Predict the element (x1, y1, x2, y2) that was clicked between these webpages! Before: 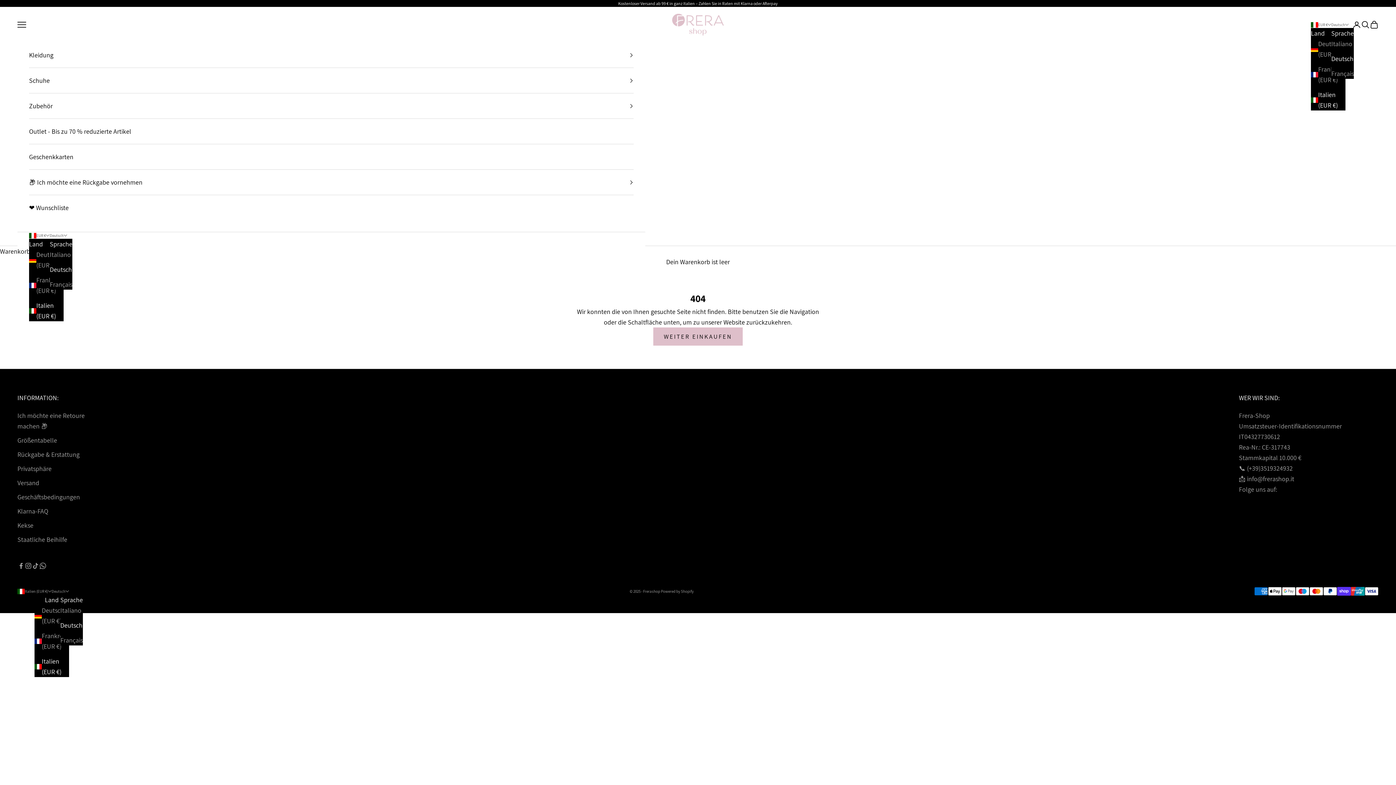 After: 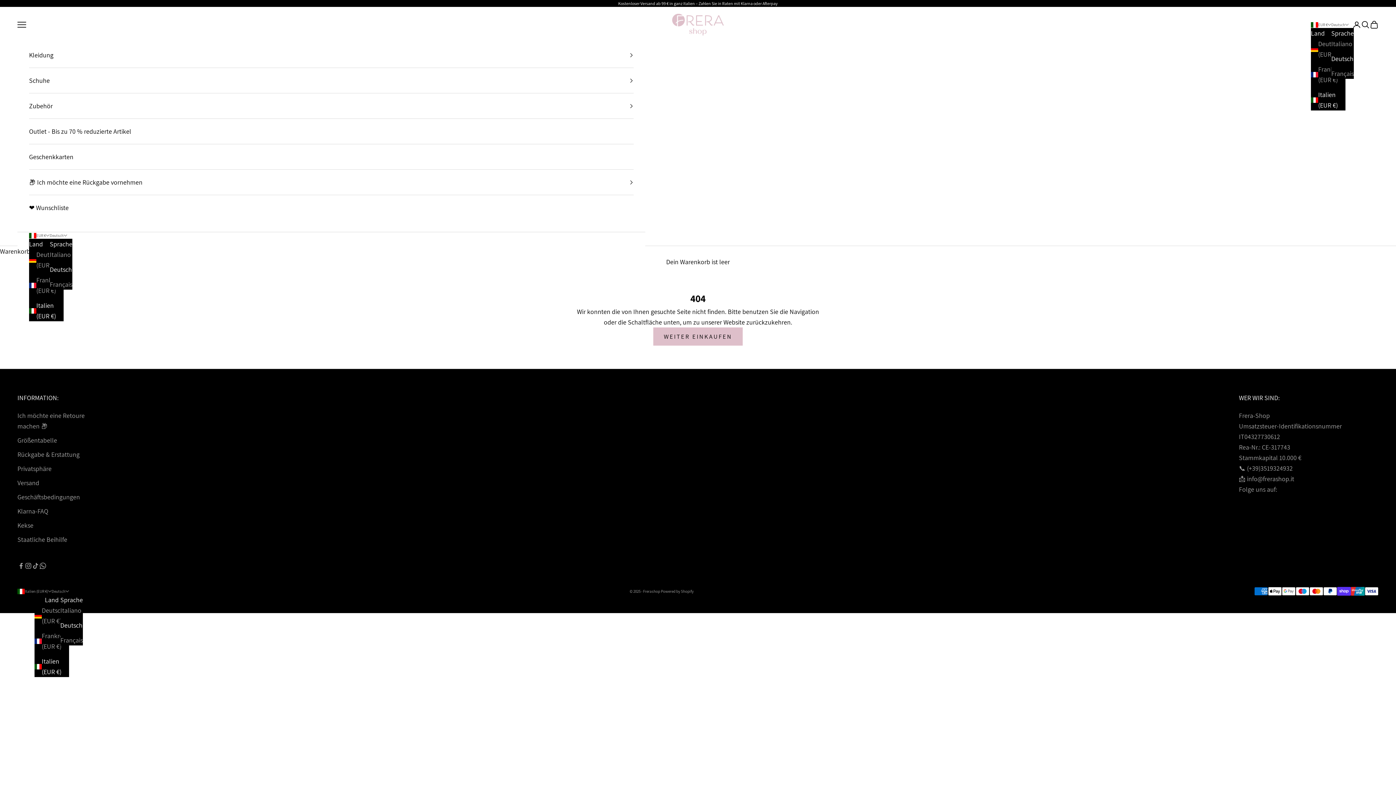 Action: bbox: (49, 264, 72, 275) label: Deutsch